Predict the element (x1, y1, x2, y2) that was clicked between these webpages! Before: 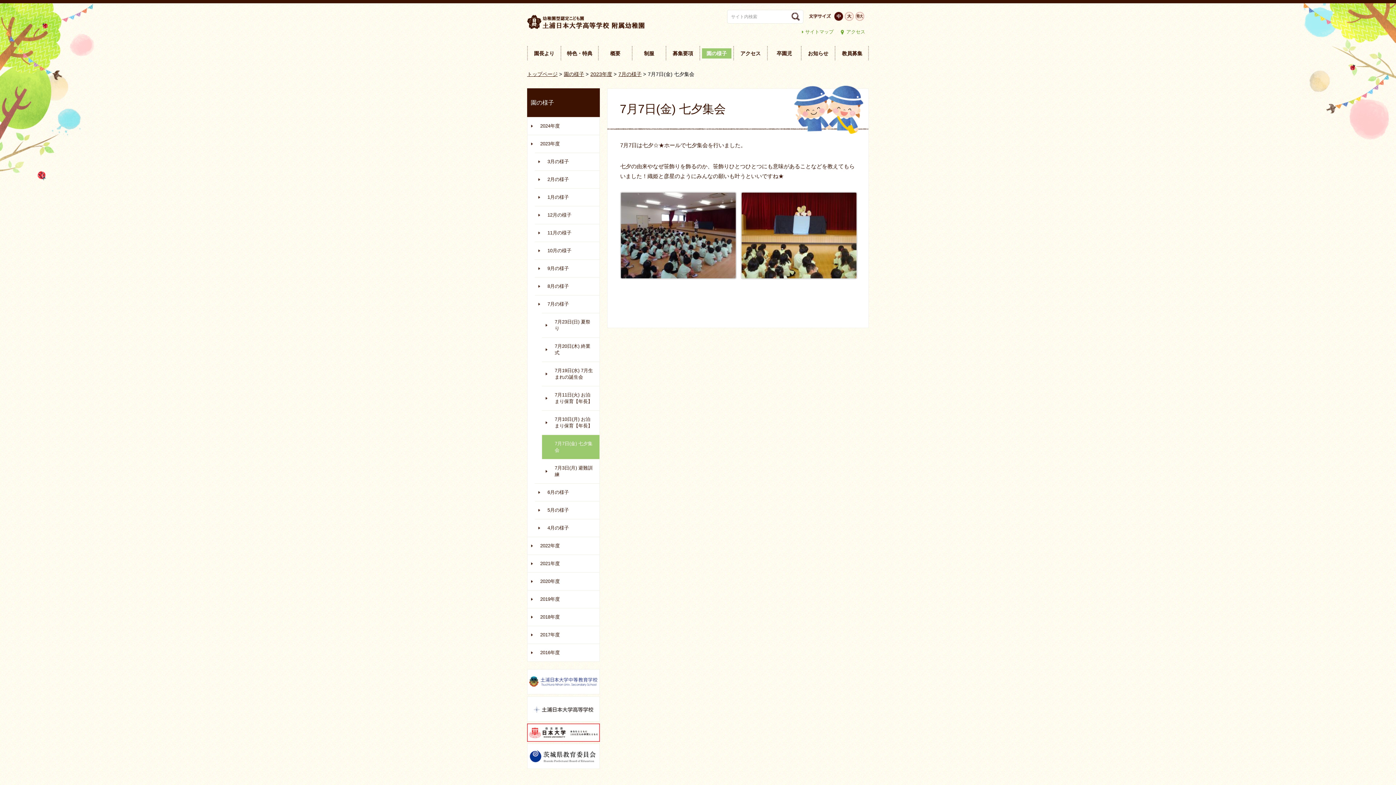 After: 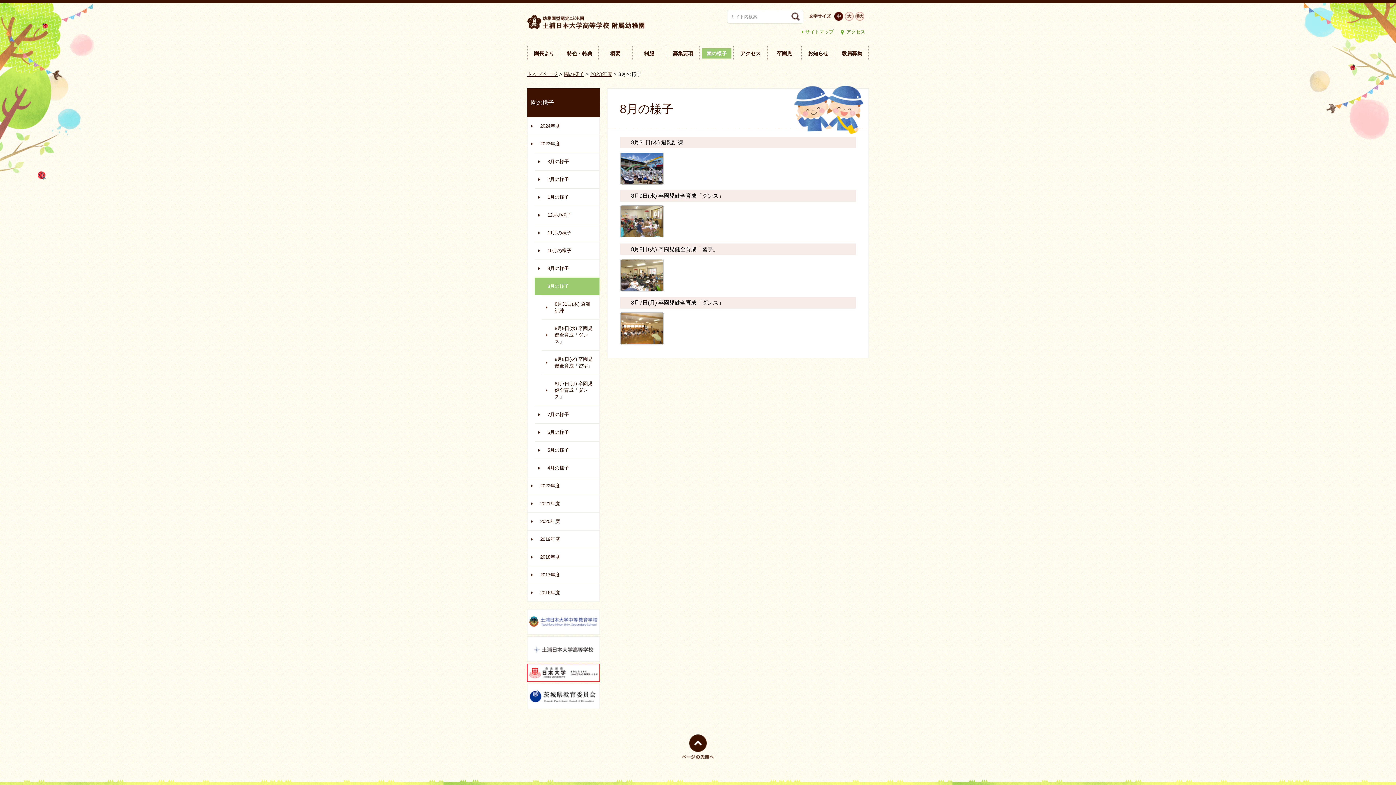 Action: bbox: (534, 277, 599, 295) label: 8月の様子